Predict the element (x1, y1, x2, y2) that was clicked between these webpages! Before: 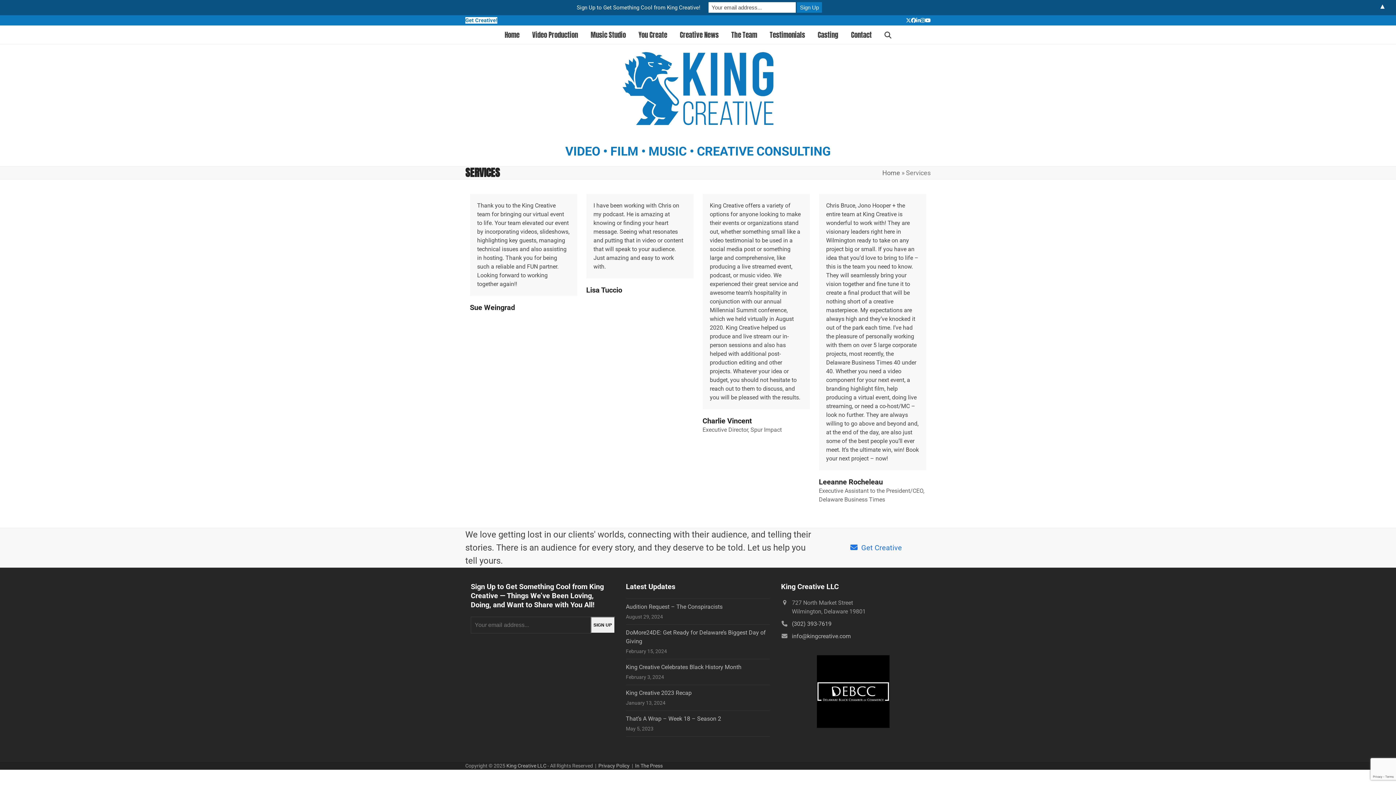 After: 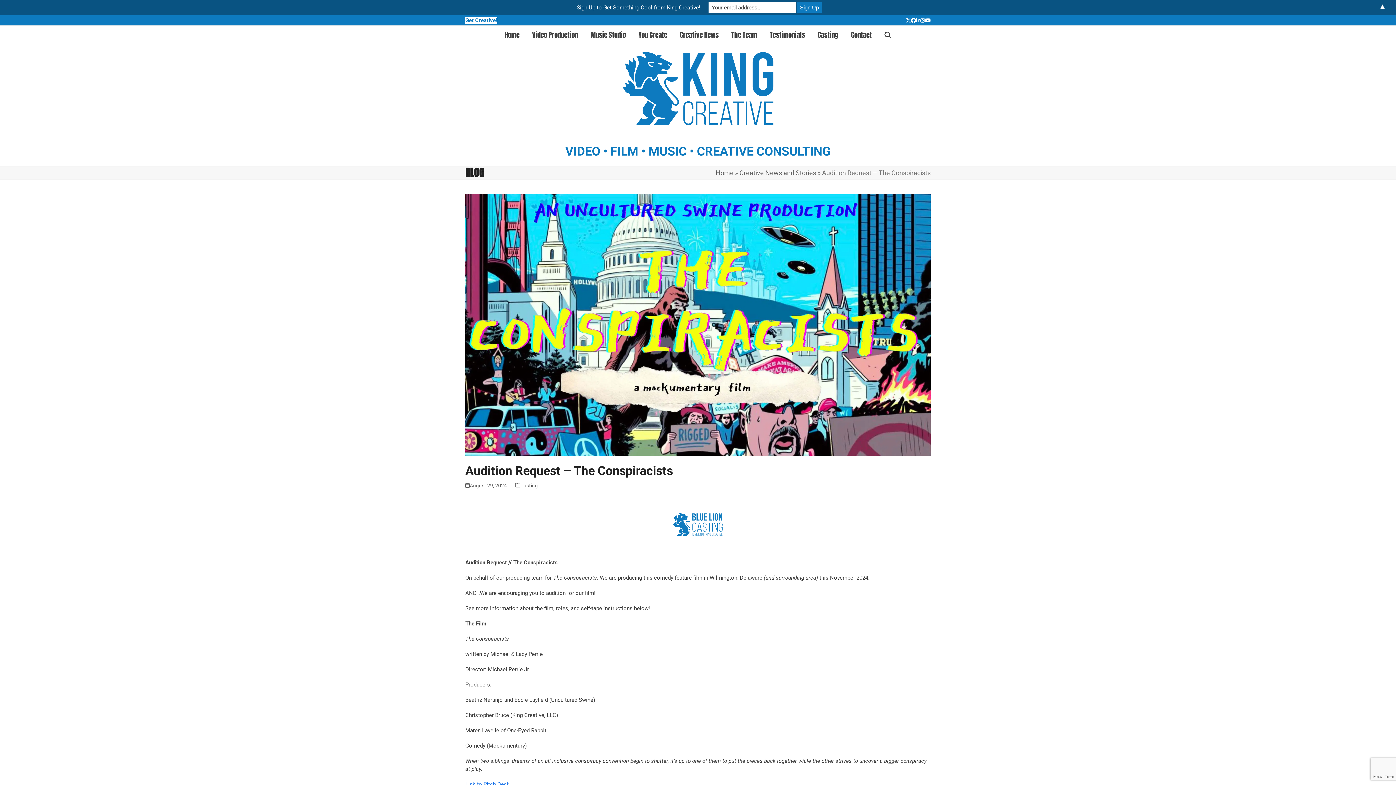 Action: bbox: (626, 603, 722, 610) label: Audition Request – The Conspiracists